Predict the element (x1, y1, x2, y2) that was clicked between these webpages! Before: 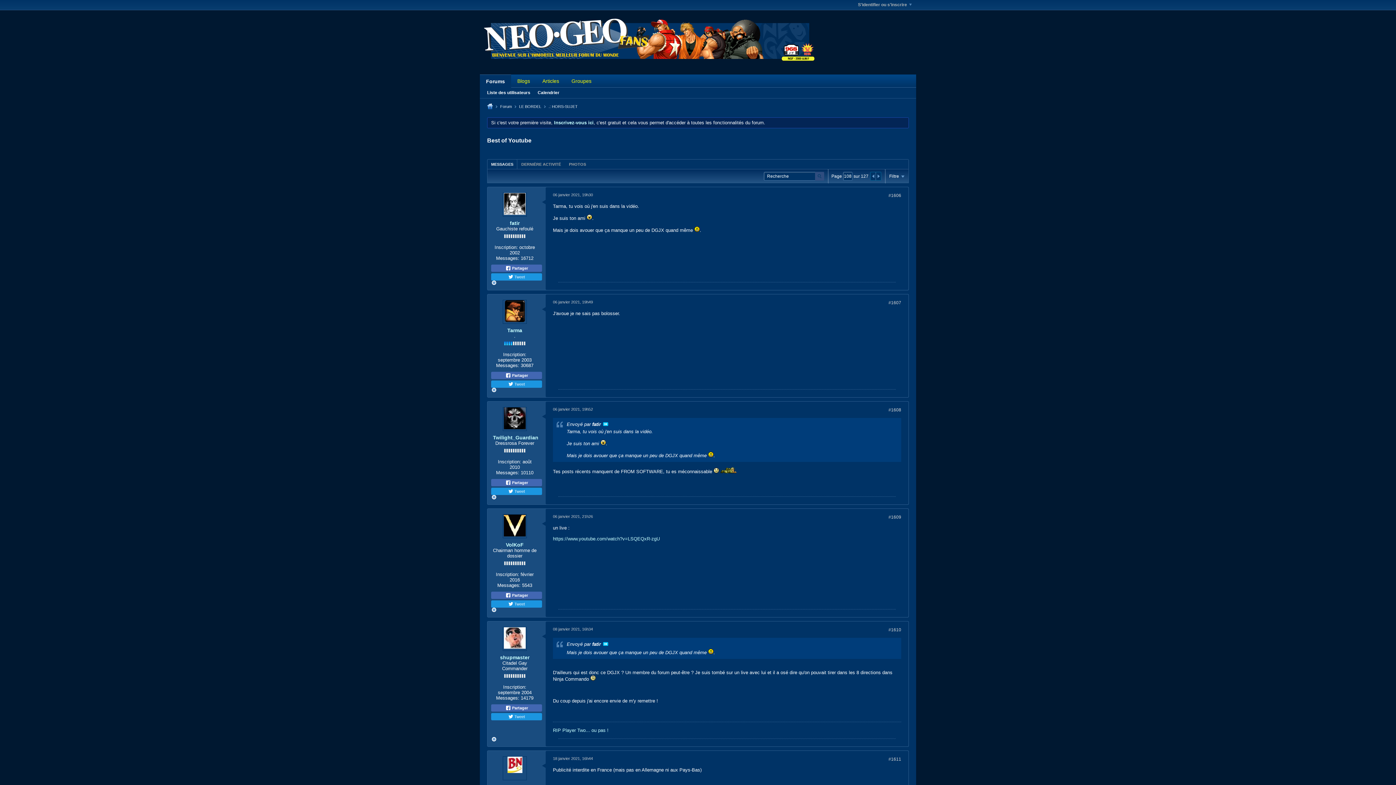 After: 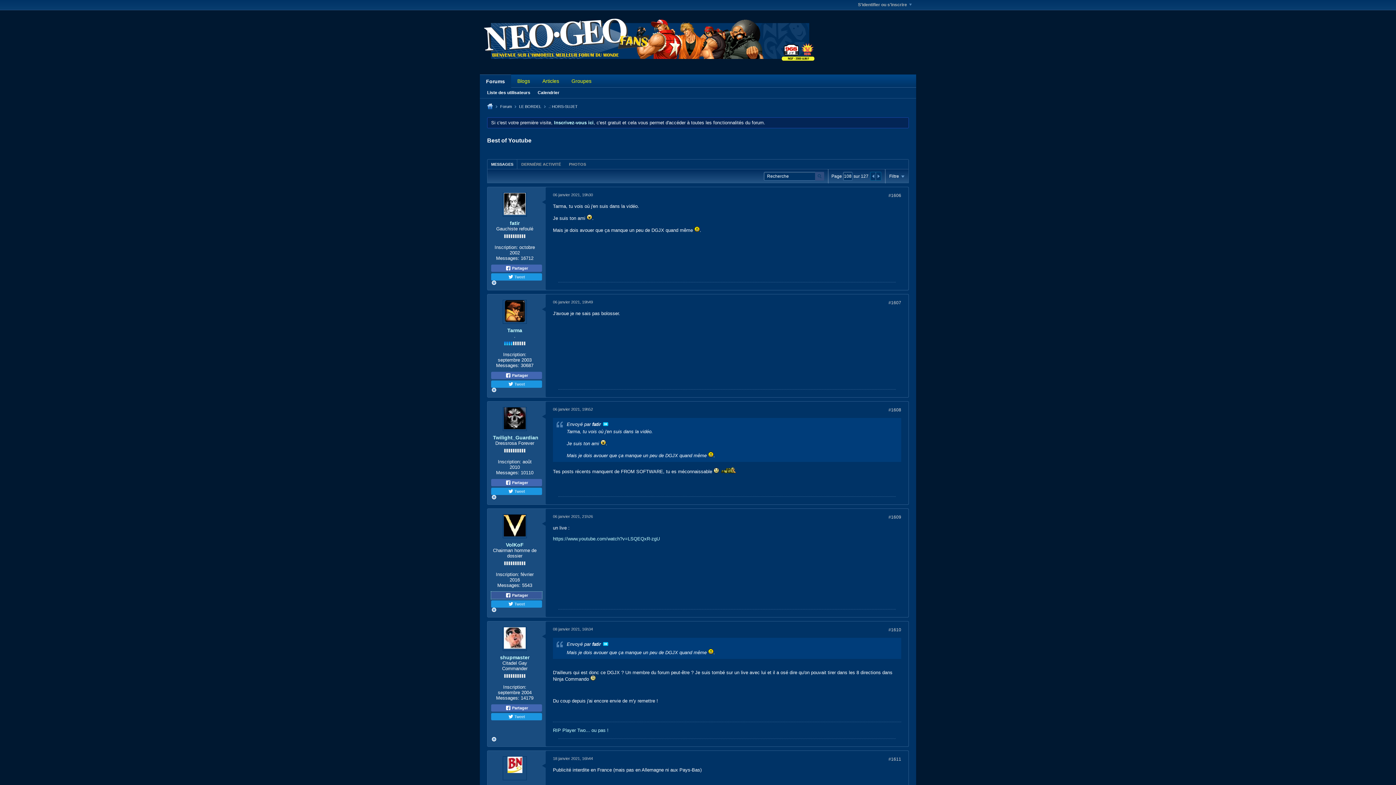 Action: bbox: (491, 592, 542, 599) label:  Partager